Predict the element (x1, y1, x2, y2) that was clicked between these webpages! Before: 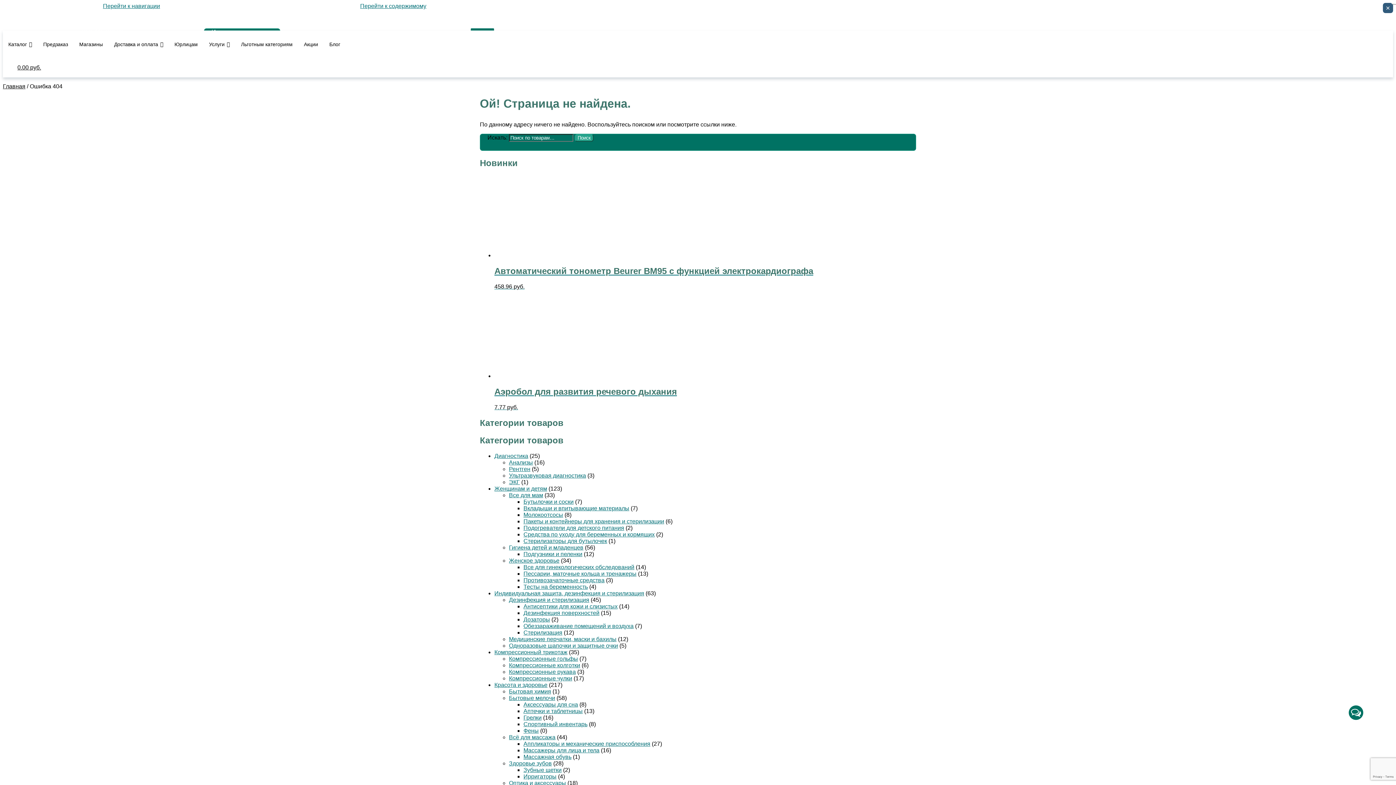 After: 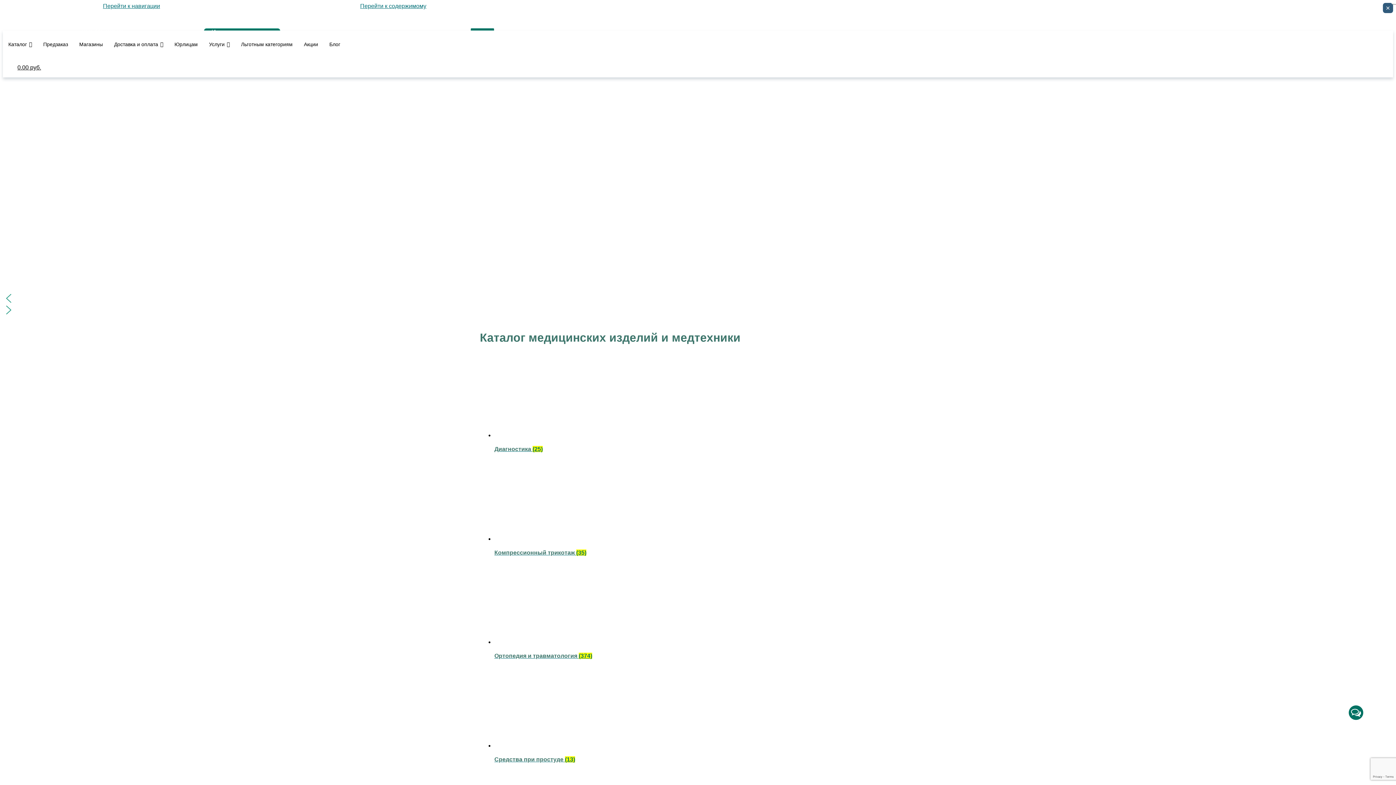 Action: bbox: (2, 21, 130, 28)